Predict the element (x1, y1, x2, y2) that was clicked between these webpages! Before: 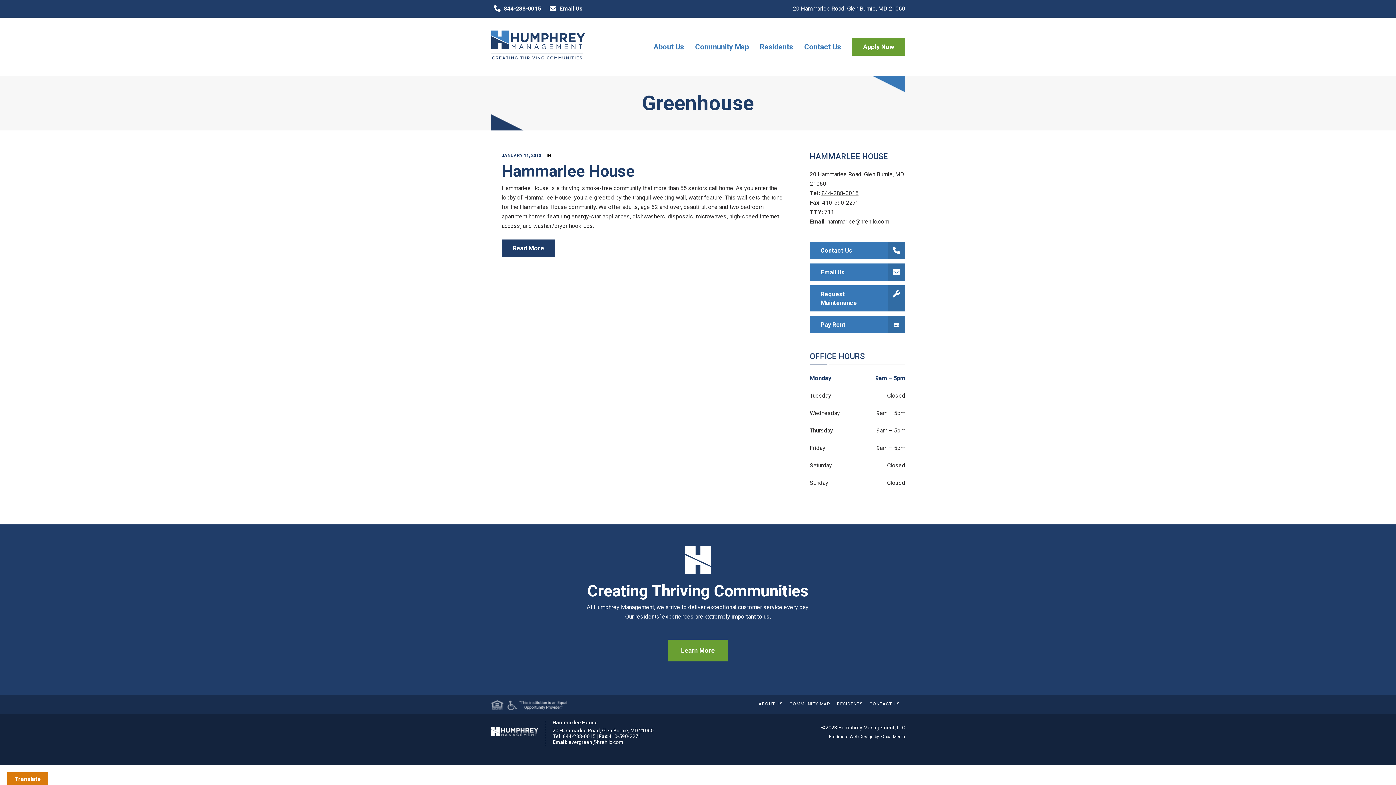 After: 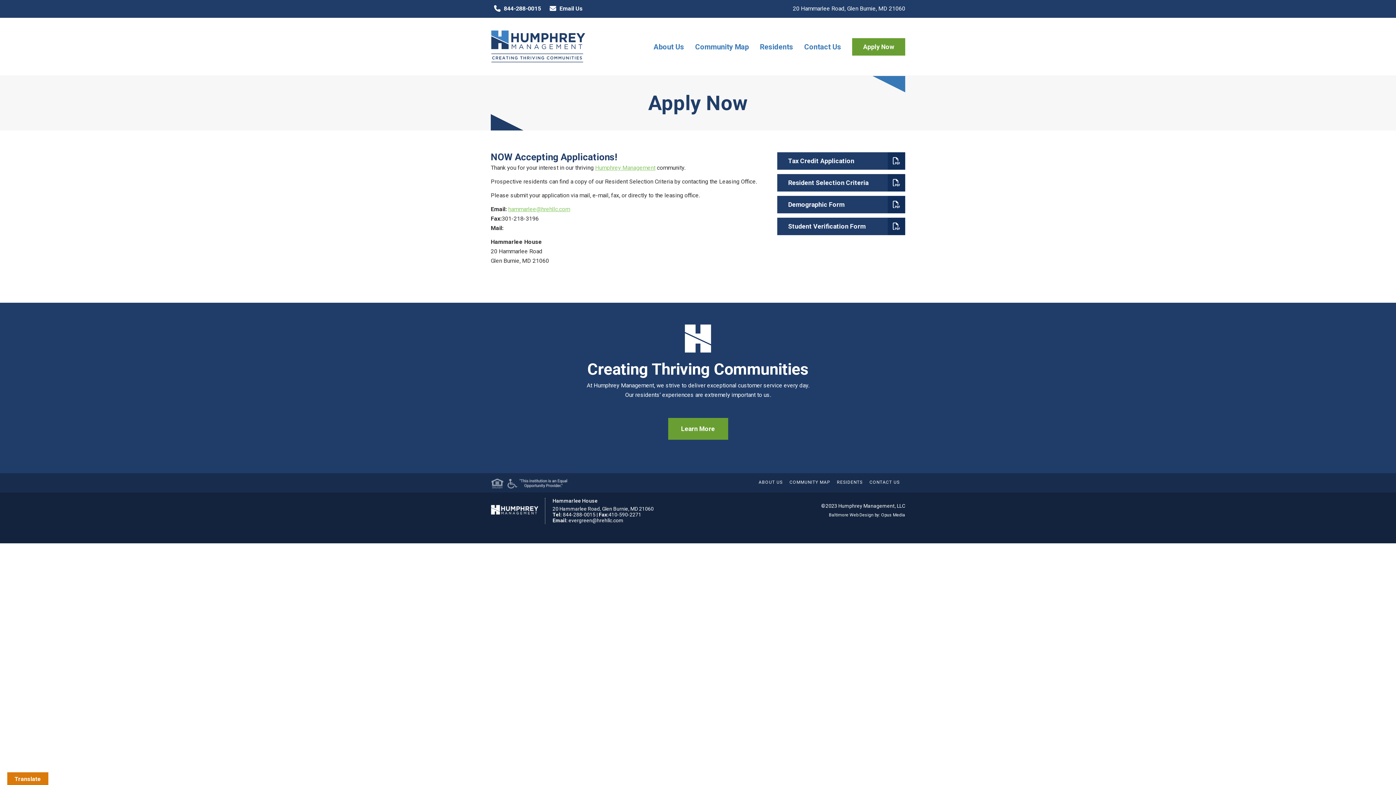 Action: label: Apply Now bbox: (852, 38, 905, 55)